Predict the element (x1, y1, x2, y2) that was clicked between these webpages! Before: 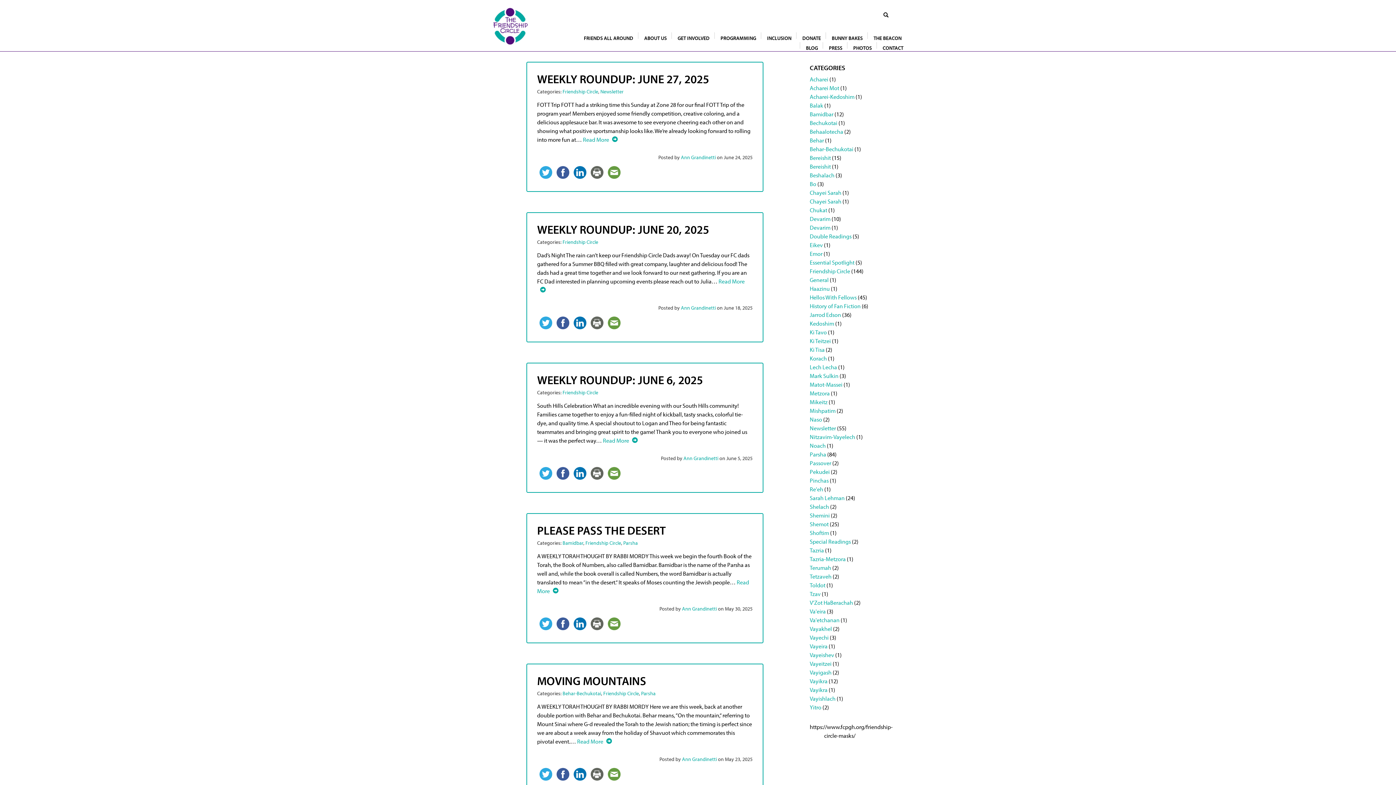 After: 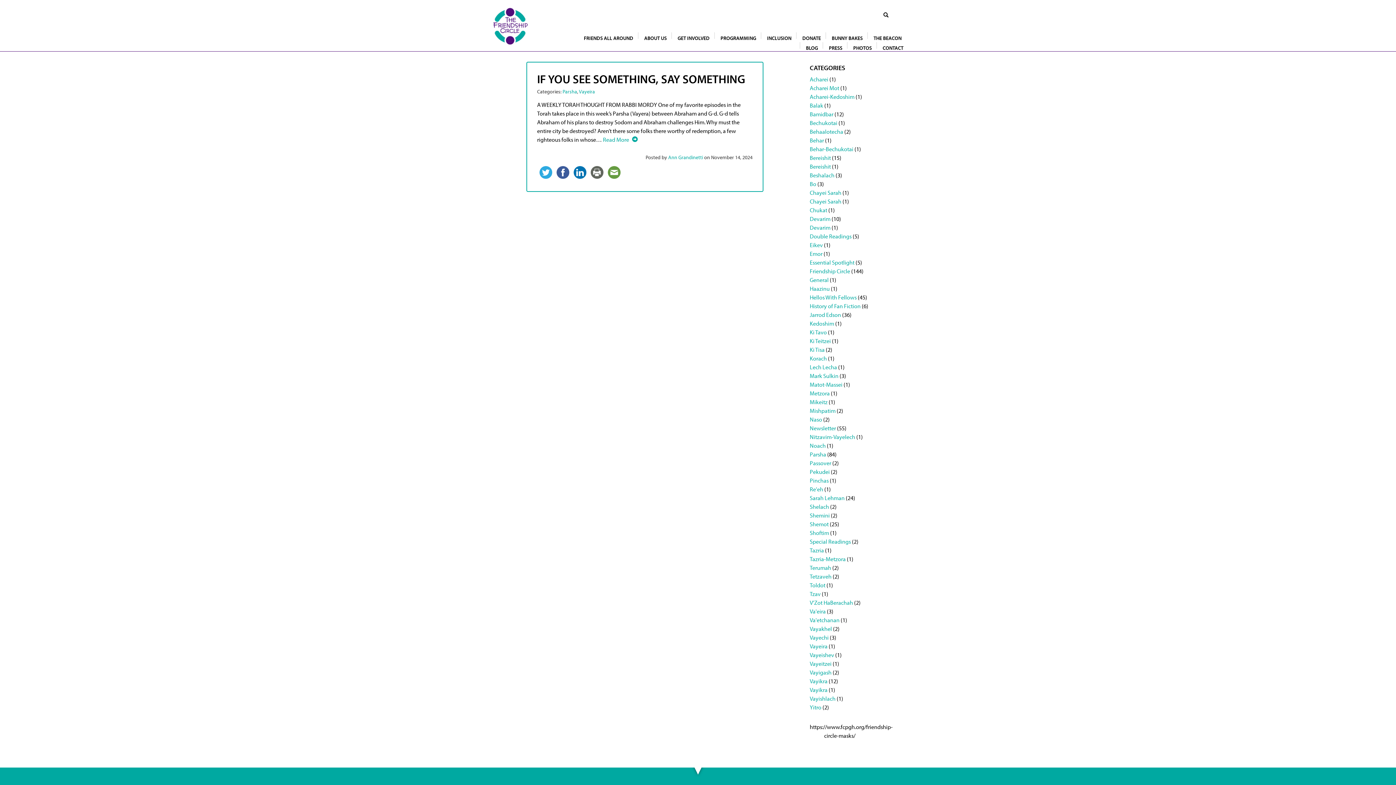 Action: label: Vayeira bbox: (810, 642, 827, 650)